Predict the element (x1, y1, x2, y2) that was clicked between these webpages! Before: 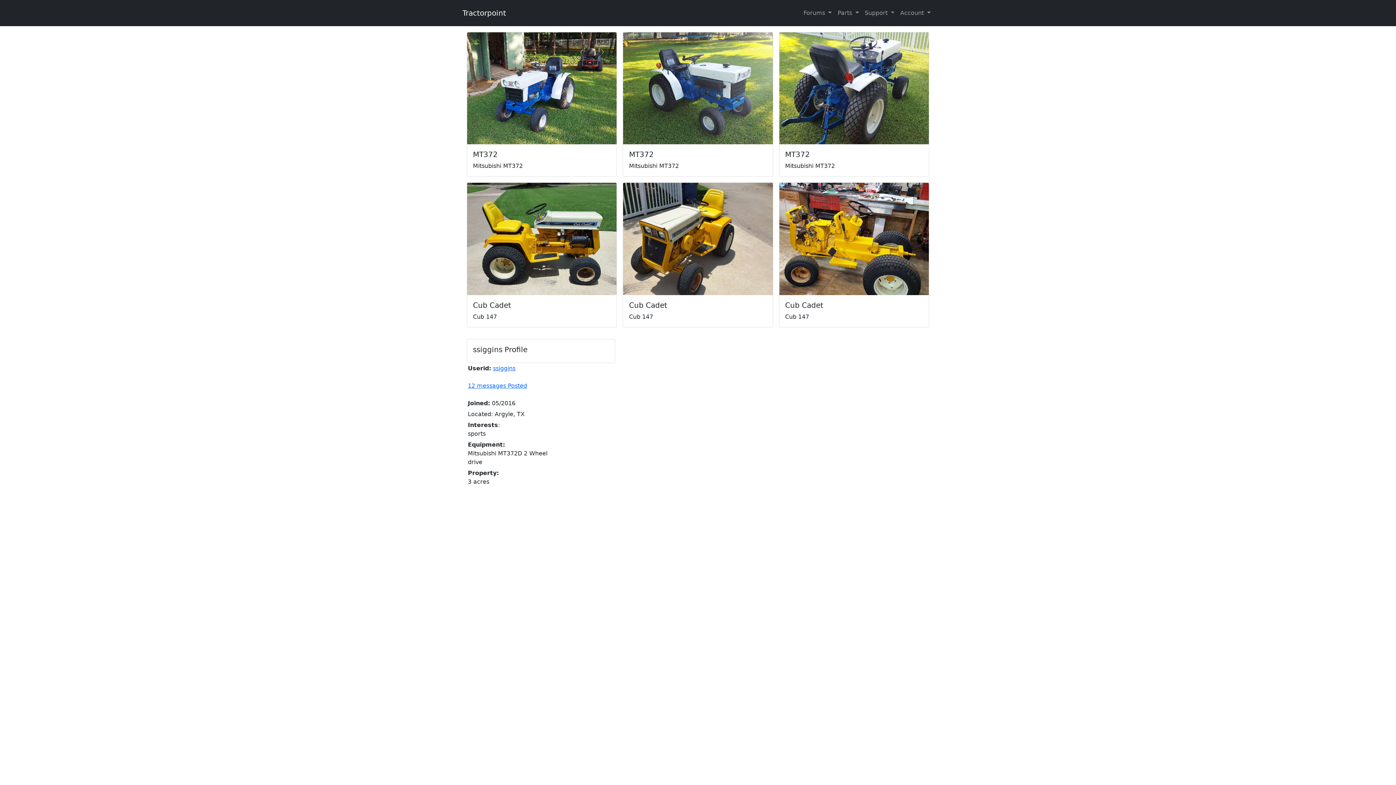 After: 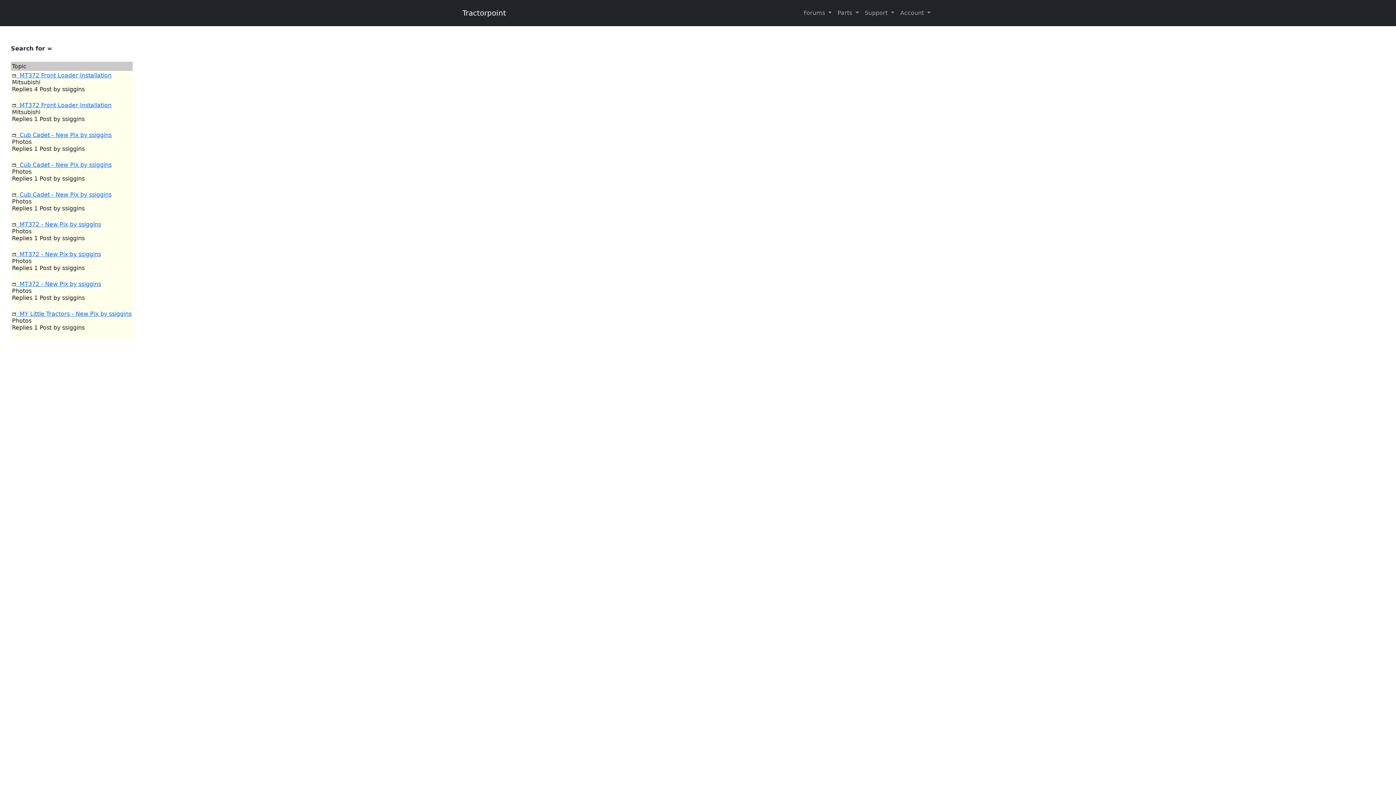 Action: label: 12 messages Posted bbox: (468, 382, 527, 389)